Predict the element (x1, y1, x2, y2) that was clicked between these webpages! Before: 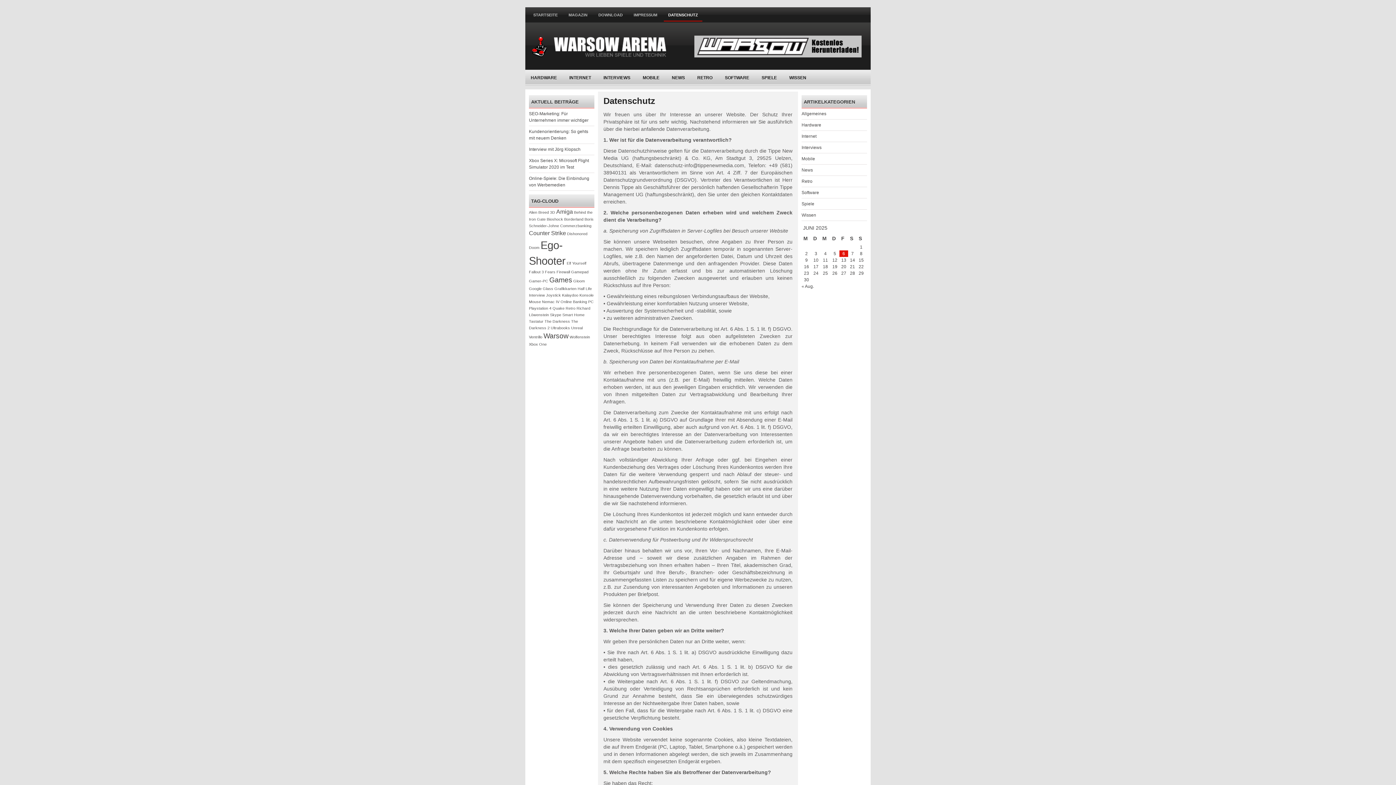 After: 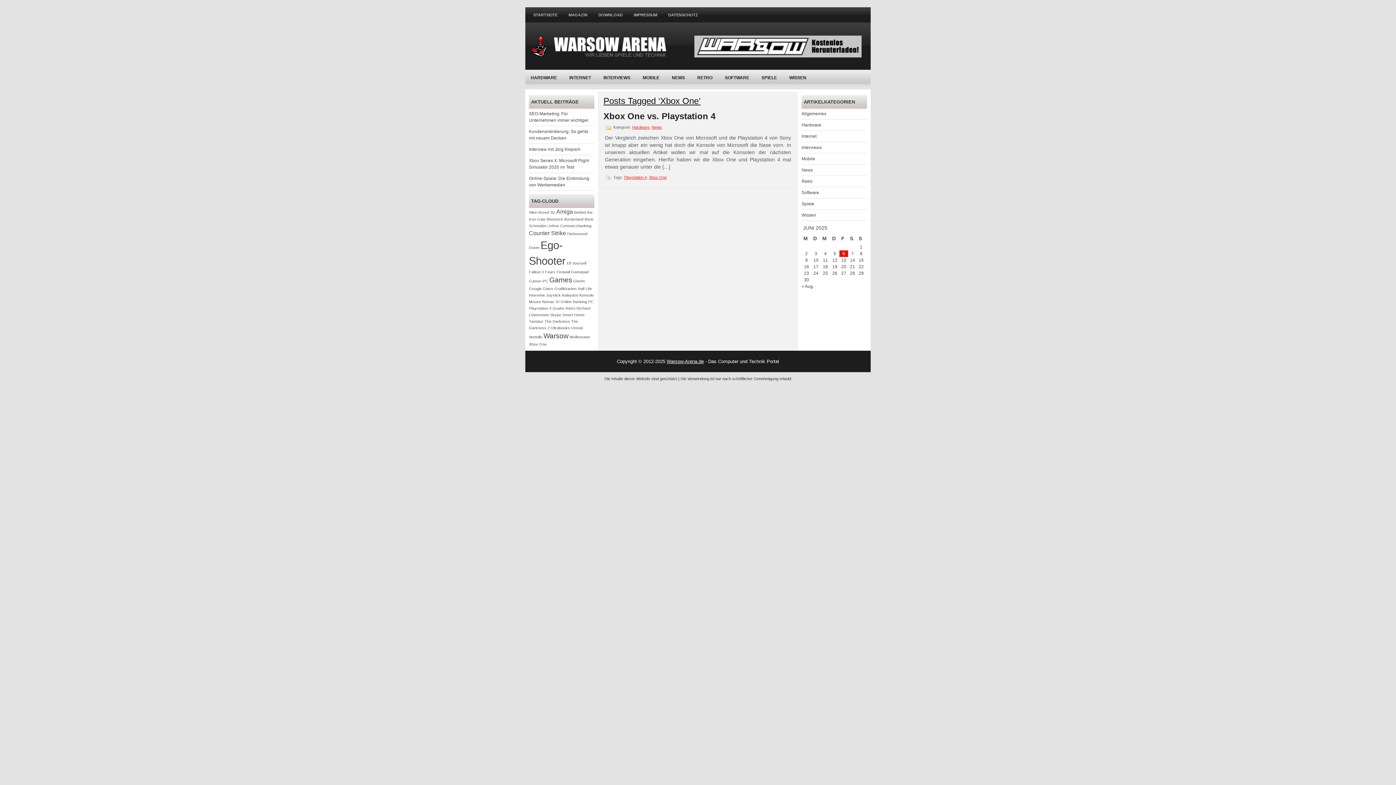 Action: bbox: (529, 342, 546, 346) label: Xbox One (1 Eintrag)